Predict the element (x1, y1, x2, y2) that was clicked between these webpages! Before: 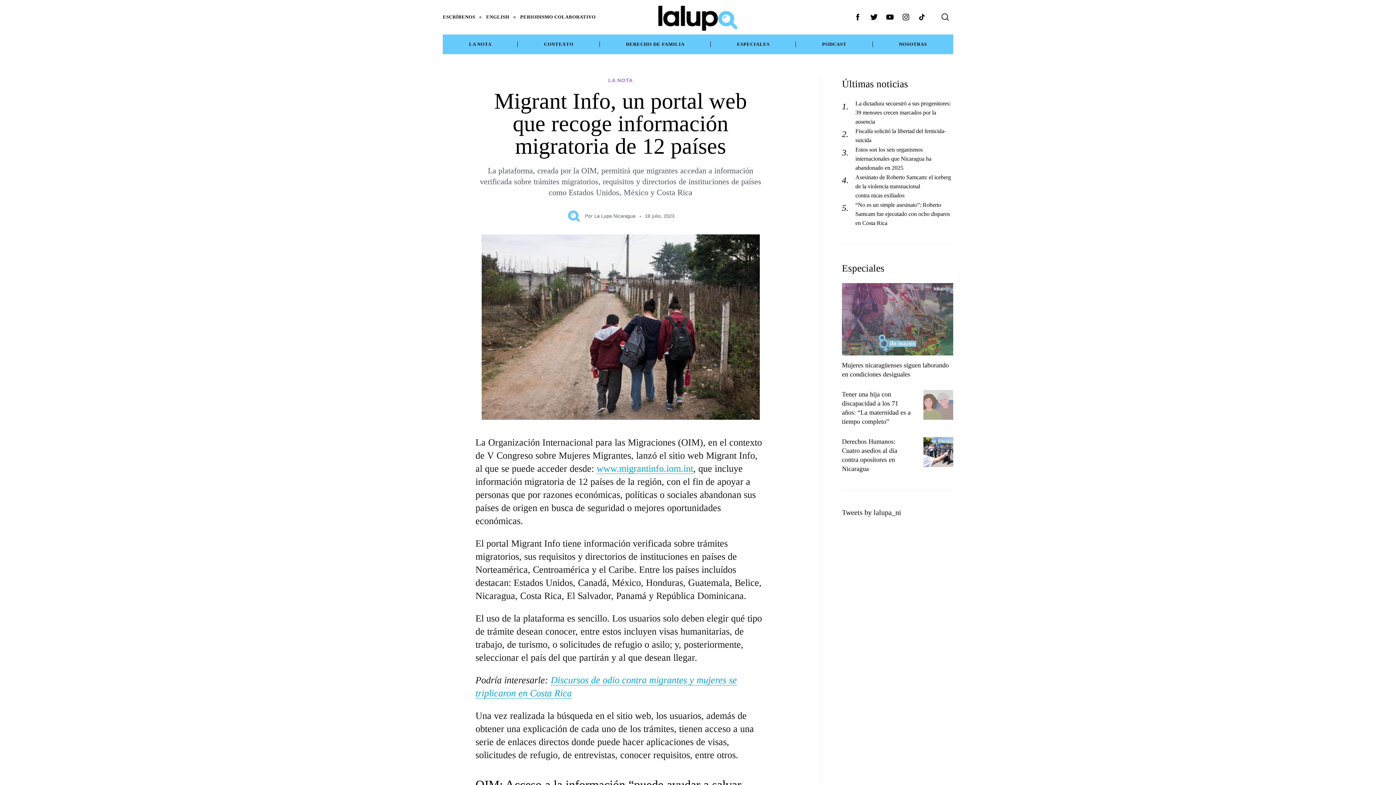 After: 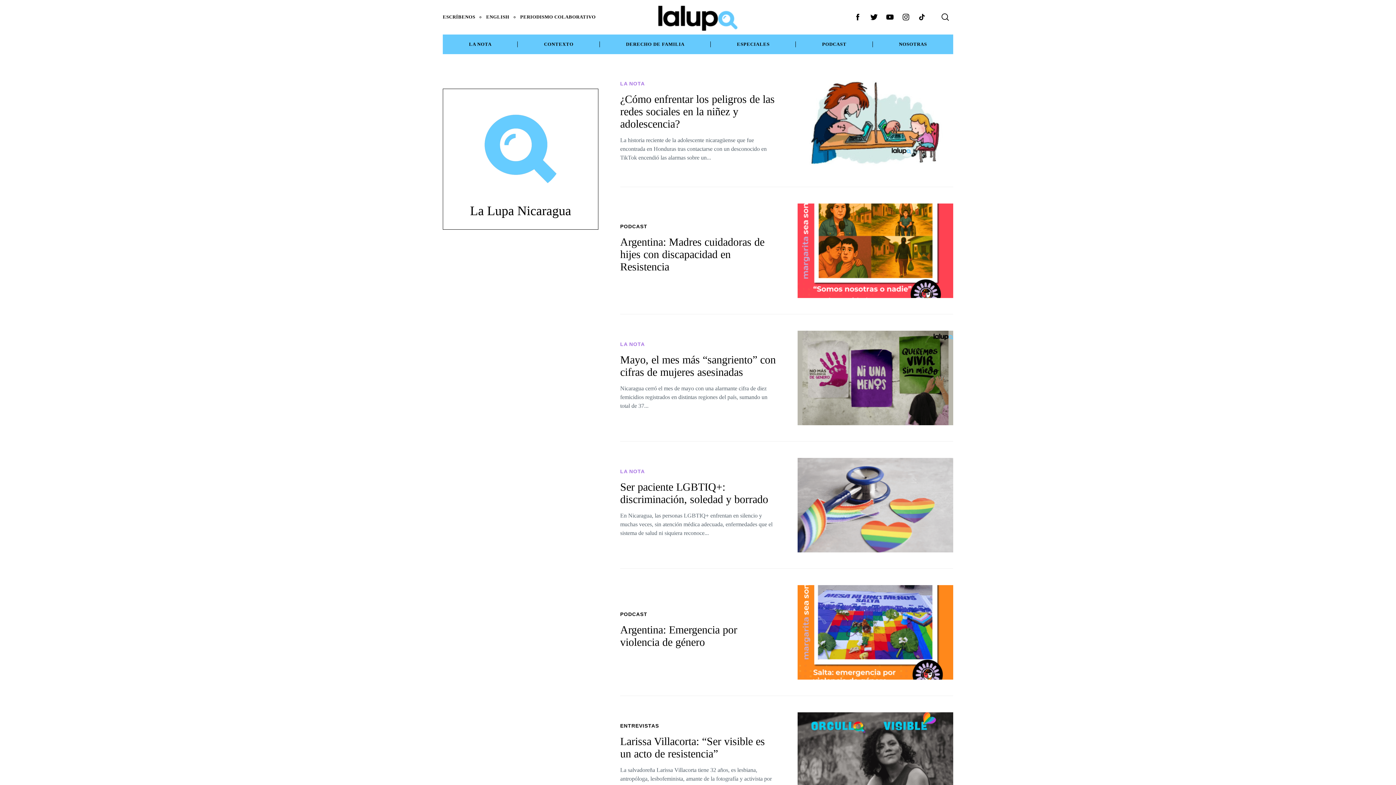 Action: label: La Lupa Nicaragua bbox: (594, 213, 635, 218)